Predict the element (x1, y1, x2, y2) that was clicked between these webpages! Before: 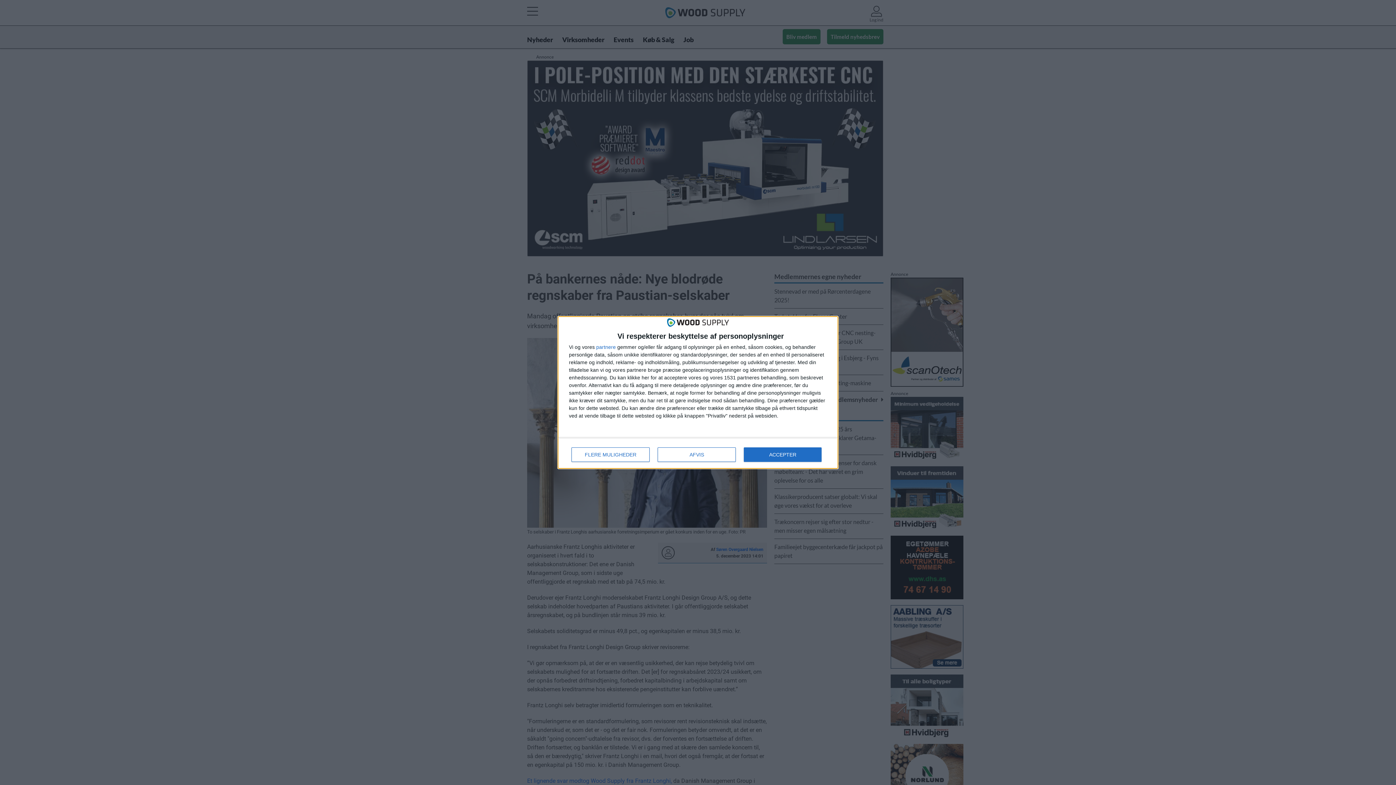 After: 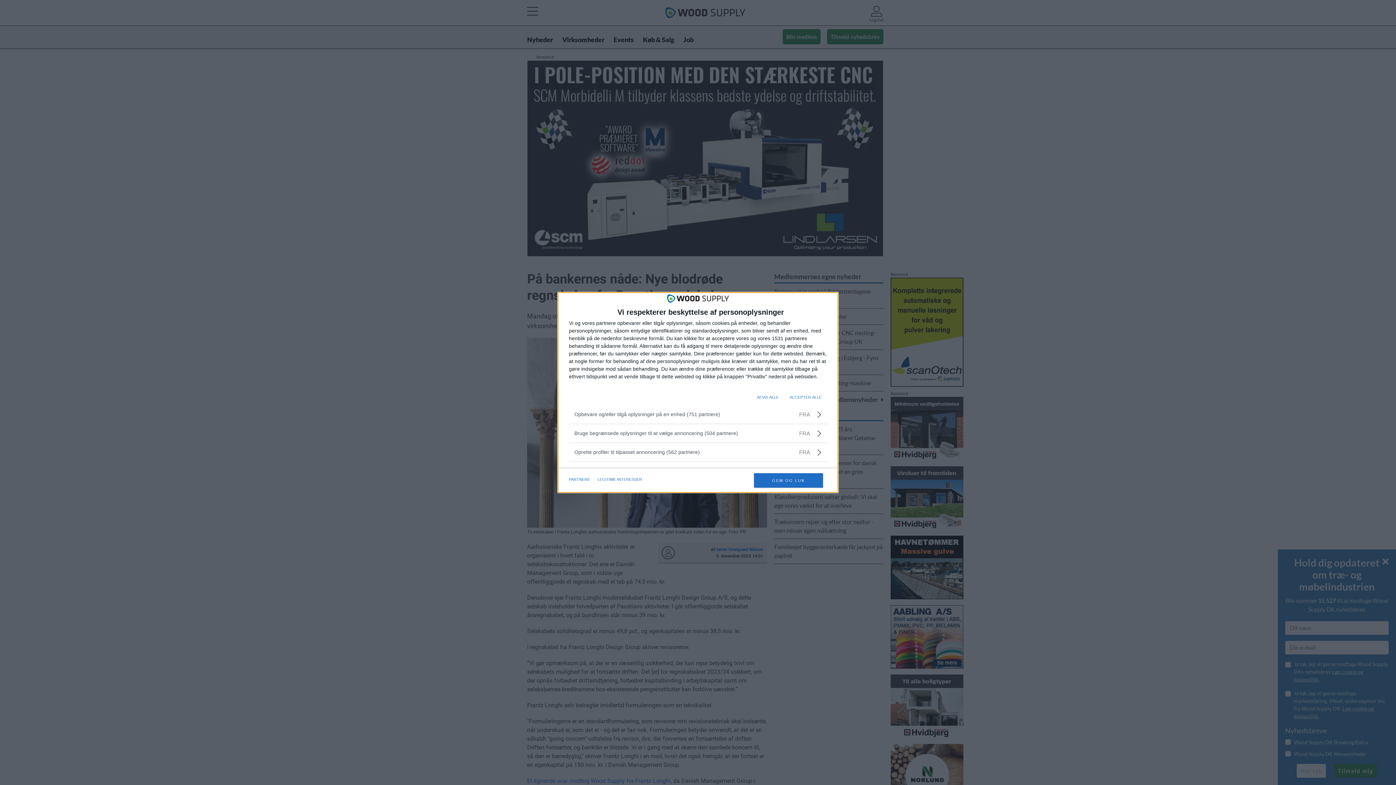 Action: bbox: (571, 447, 649, 462) label: FLERE MULIGHEDER